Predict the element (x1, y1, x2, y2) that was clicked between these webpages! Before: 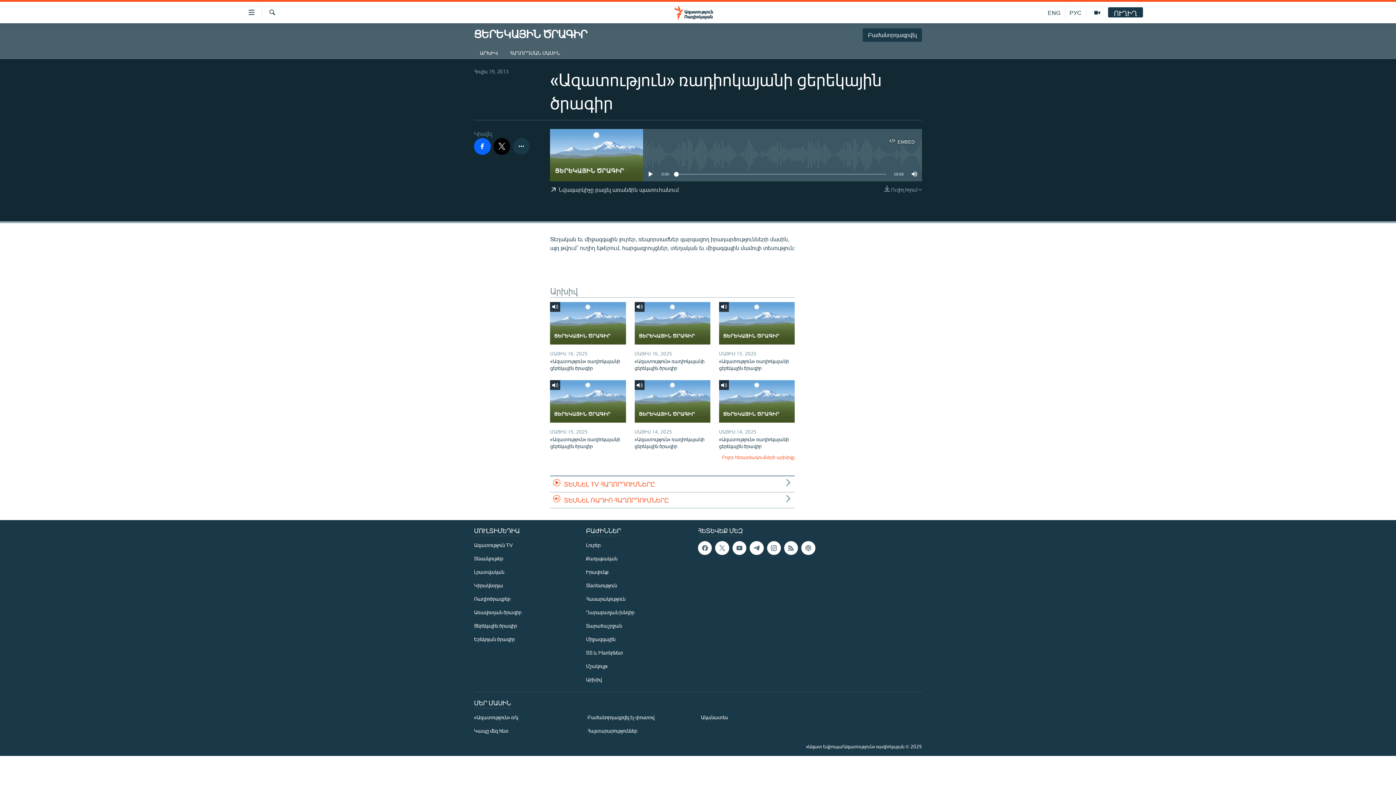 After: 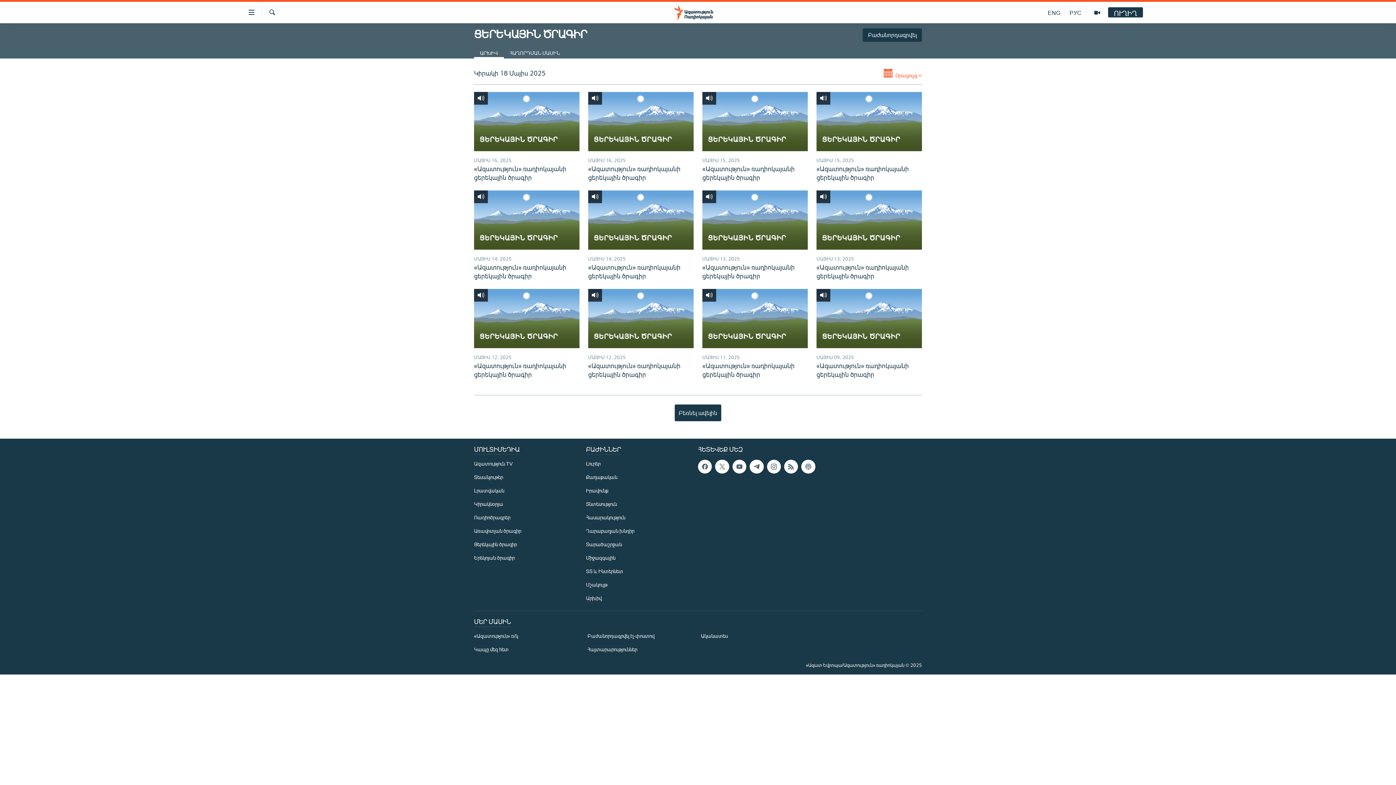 Action: bbox: (474, 622, 581, 629) label: Ցերեկային ծրագիր